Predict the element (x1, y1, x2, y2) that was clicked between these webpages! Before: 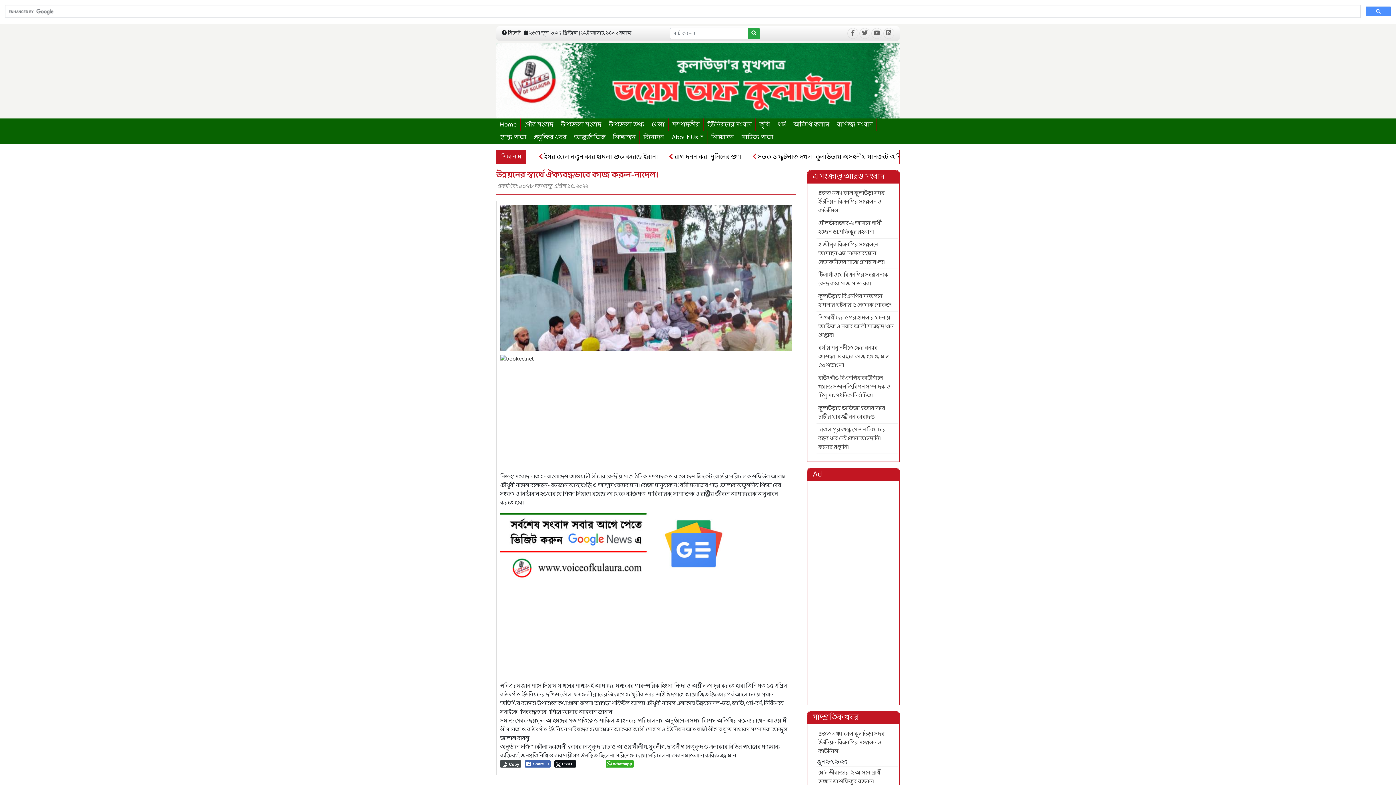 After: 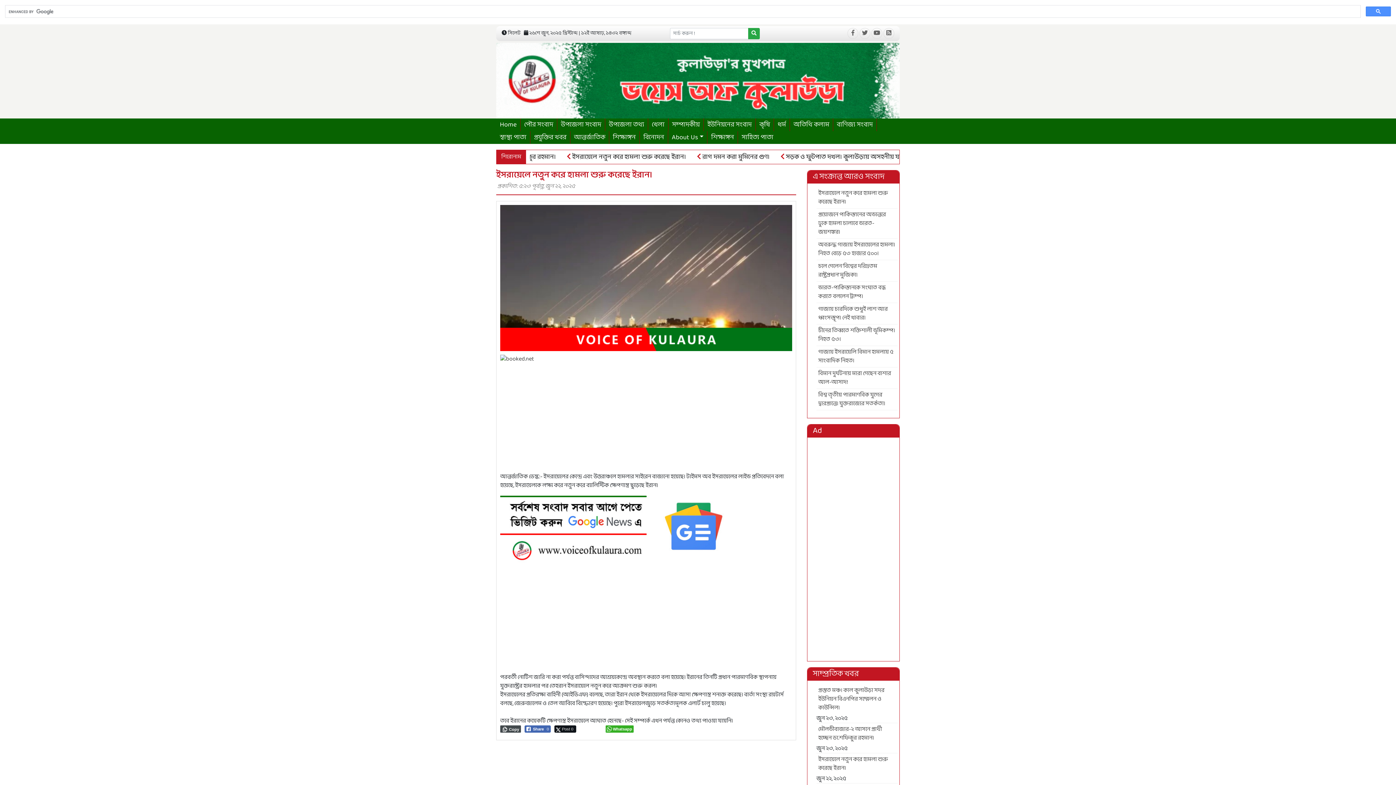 Action: label:  ইসরায়েলে নতুন করে হামলা শুরু করেছে ইরান। bbox: (788, 152, 918, 162)